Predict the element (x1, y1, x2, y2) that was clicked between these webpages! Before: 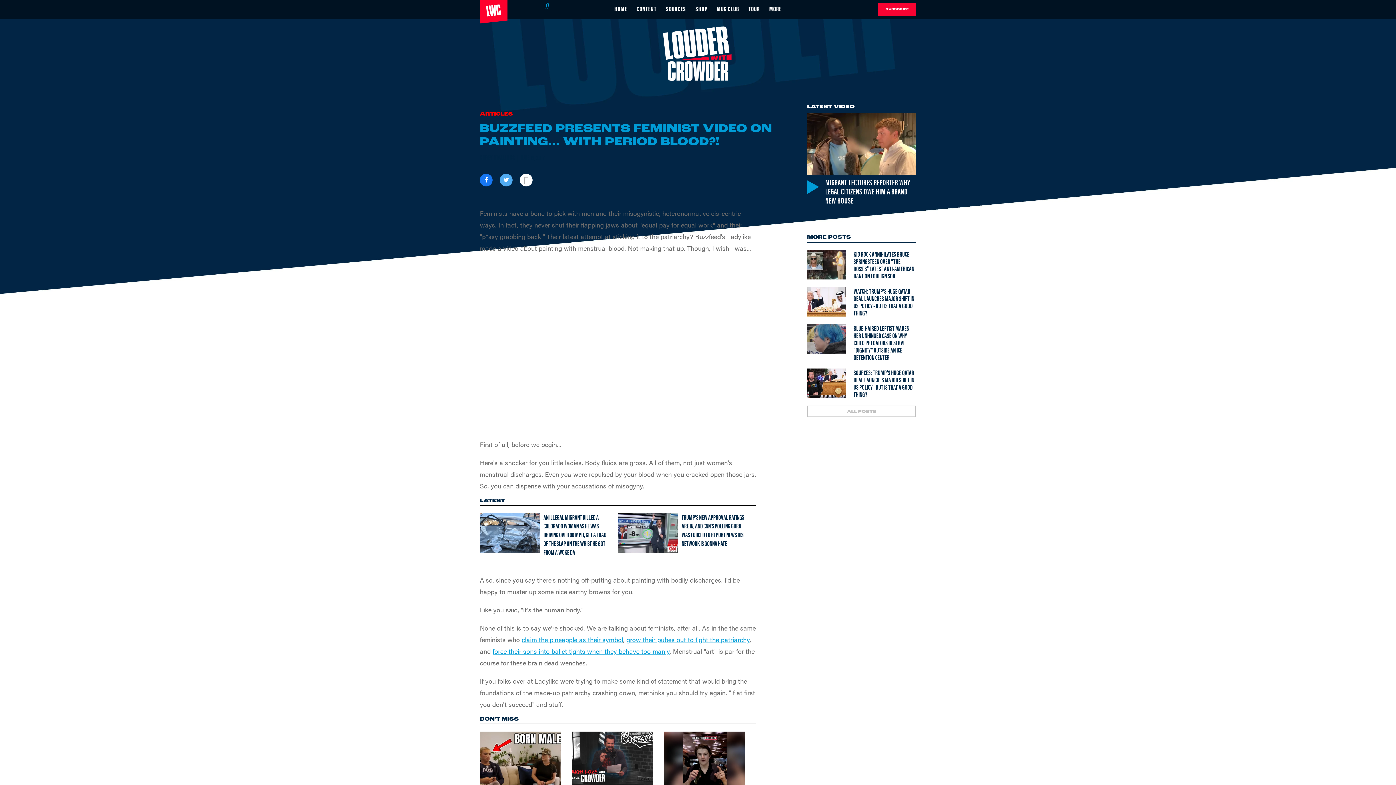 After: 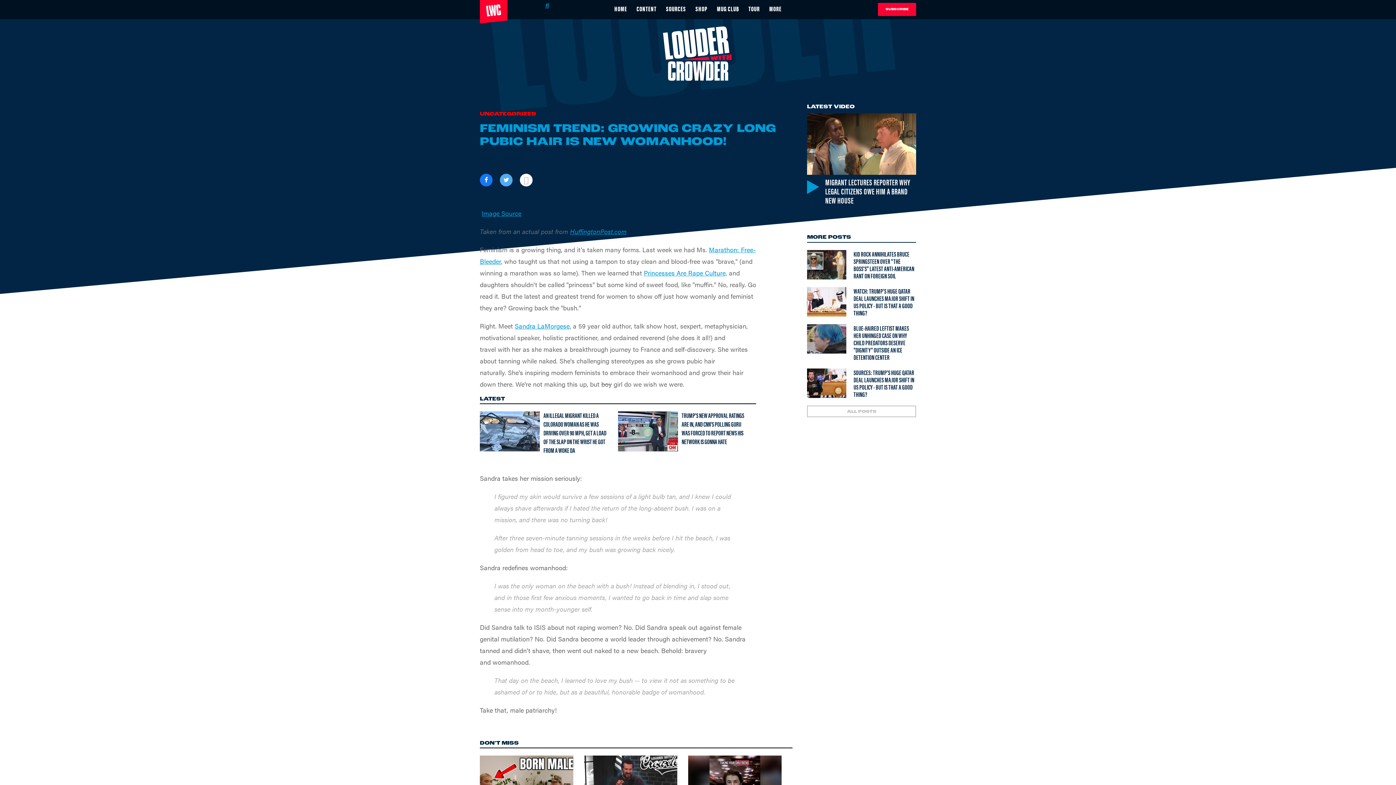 Action: bbox: (626, 635, 749, 644) label: grow their pubes out to fight the patriarchy